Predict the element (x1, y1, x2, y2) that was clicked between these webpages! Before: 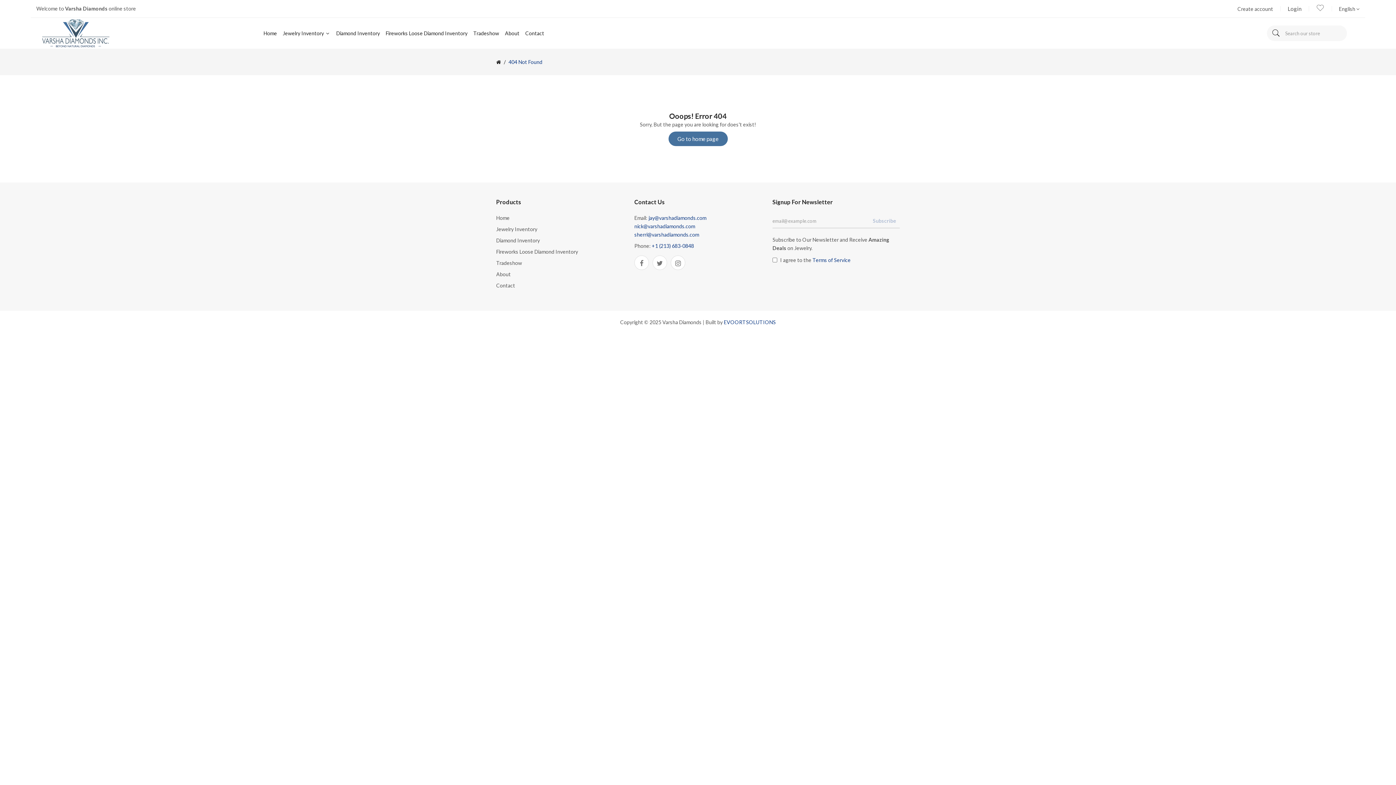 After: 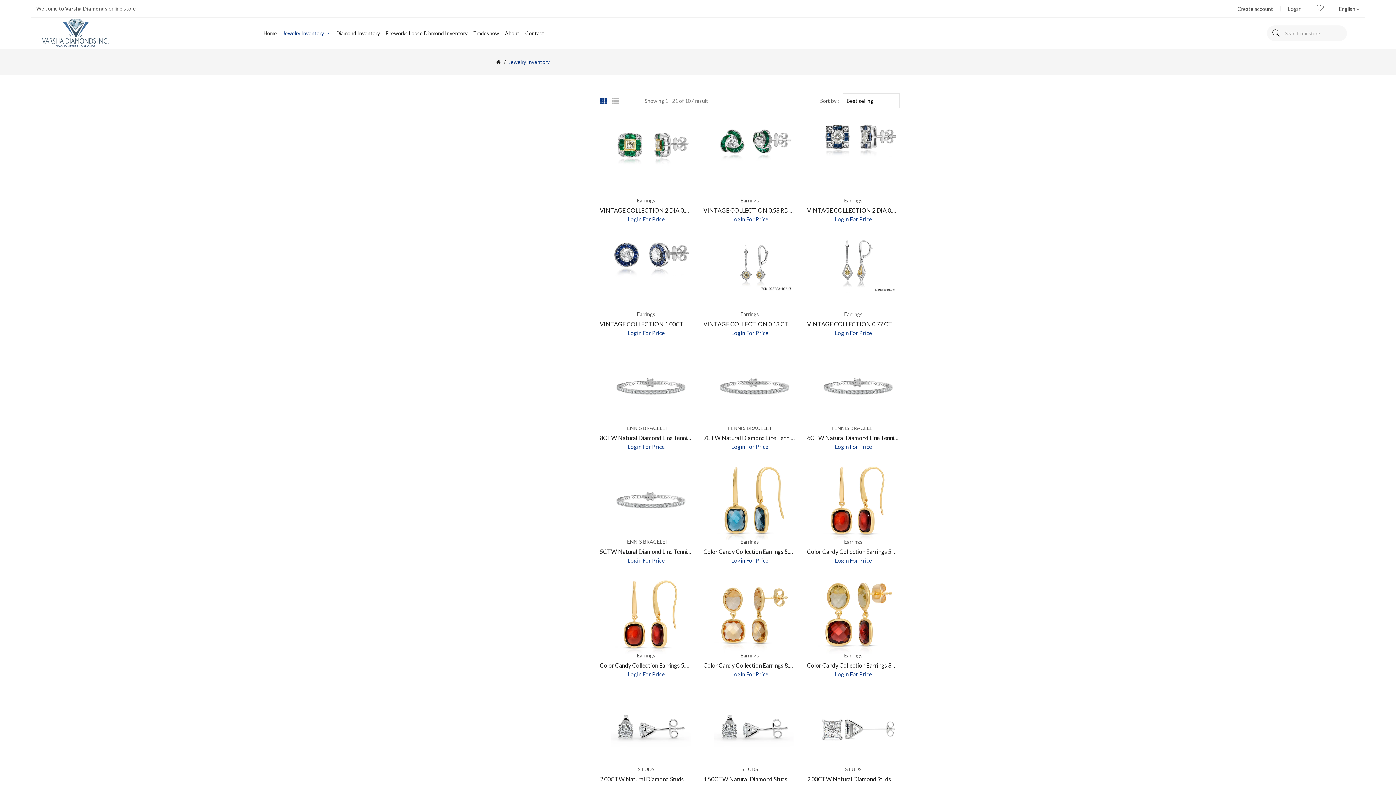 Action: bbox: (496, 226, 537, 232) label: Jewelry Inventory